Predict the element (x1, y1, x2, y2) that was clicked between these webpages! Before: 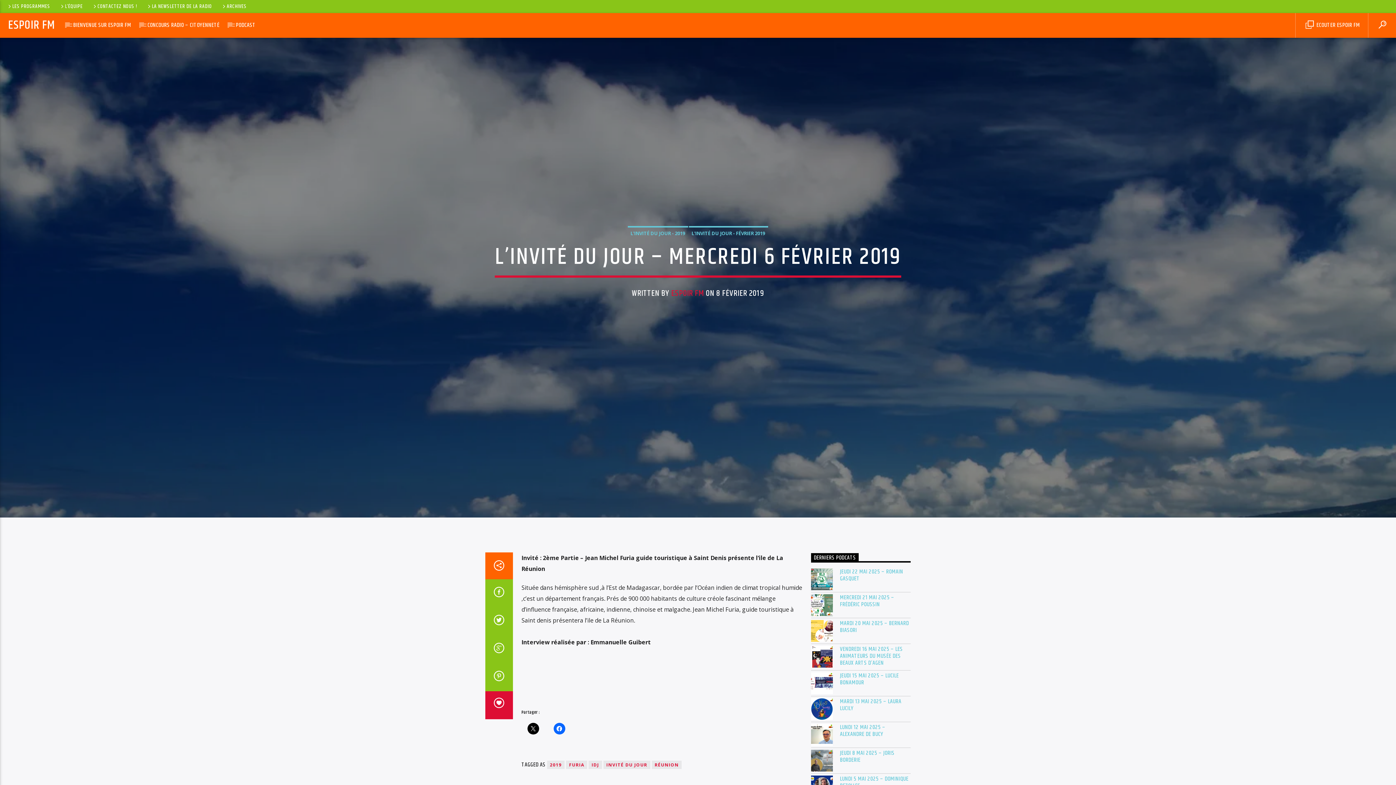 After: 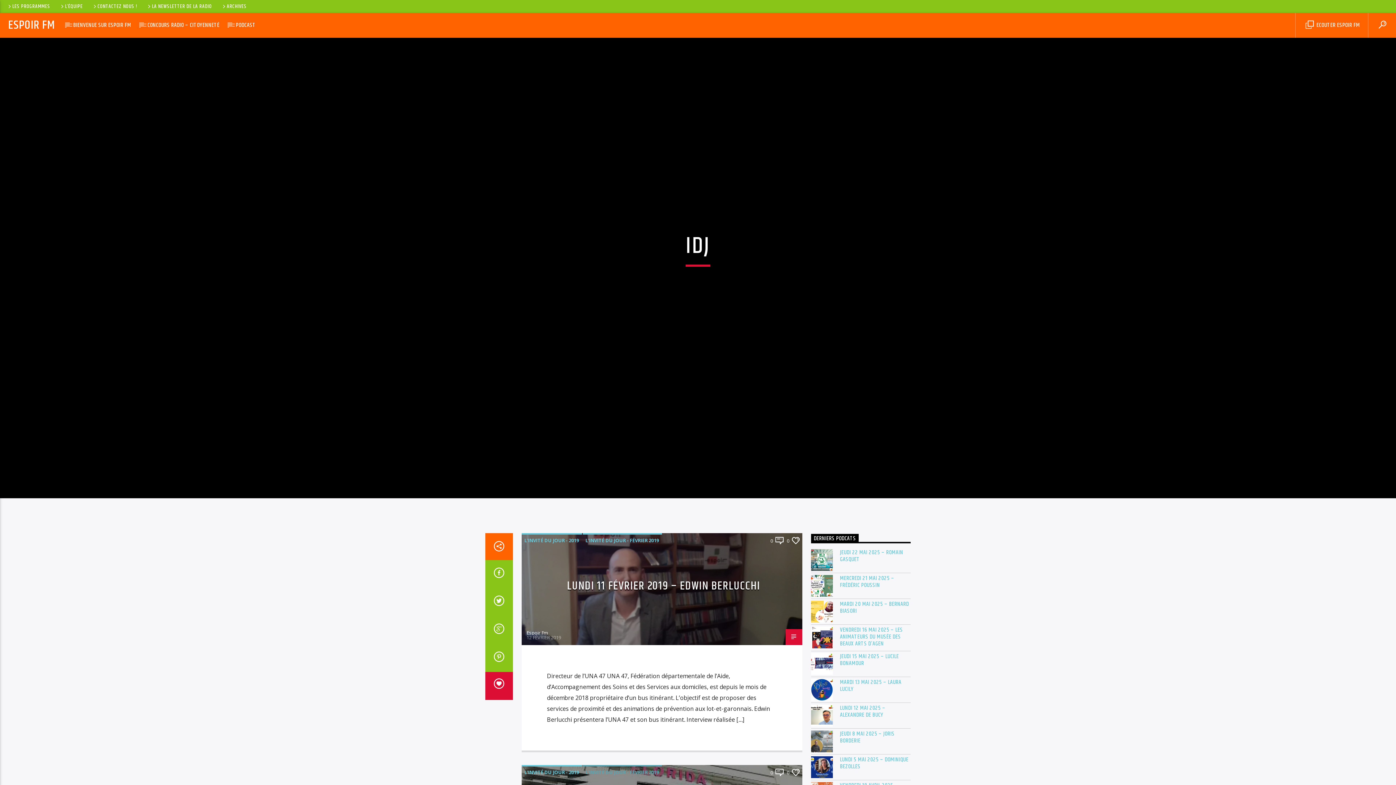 Action: bbox: (588, 761, 602, 769) label: IDJ